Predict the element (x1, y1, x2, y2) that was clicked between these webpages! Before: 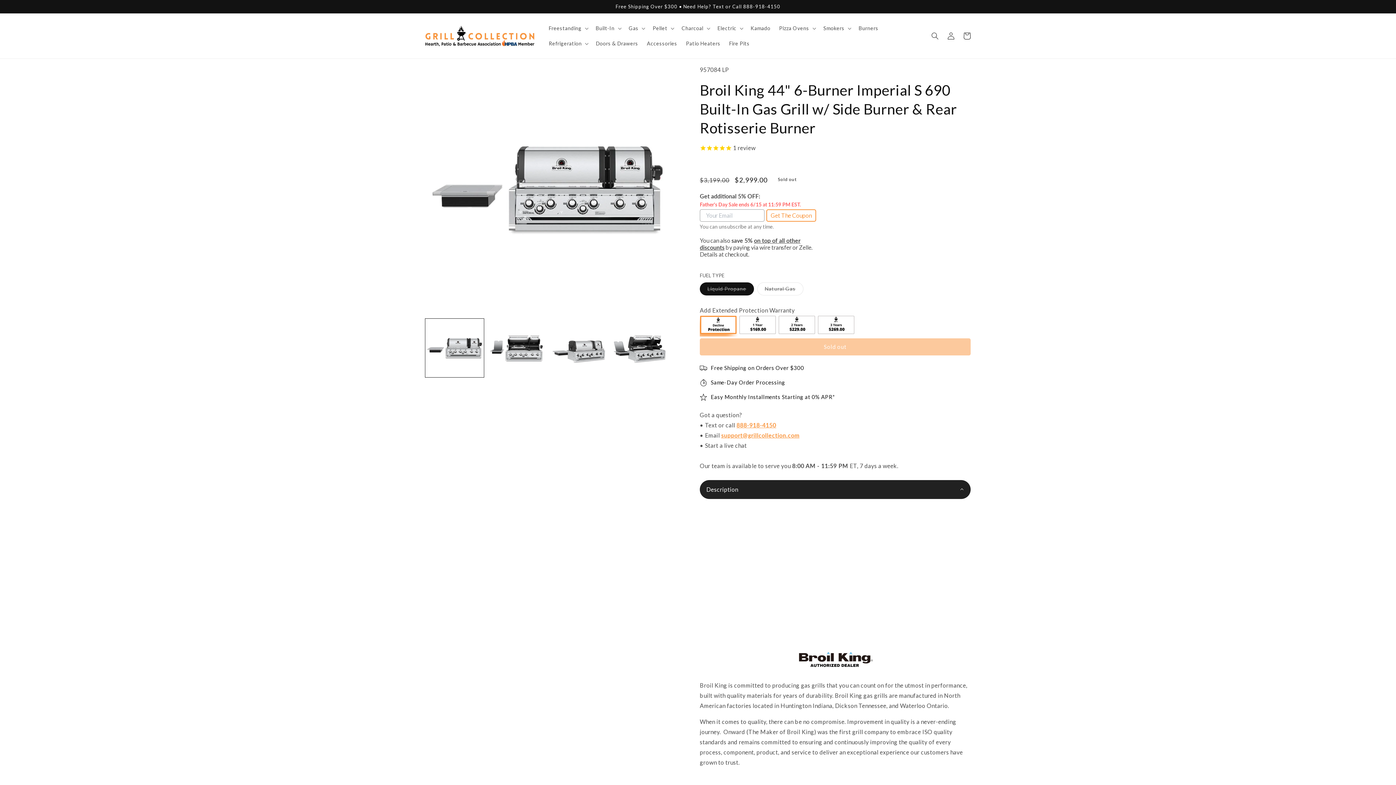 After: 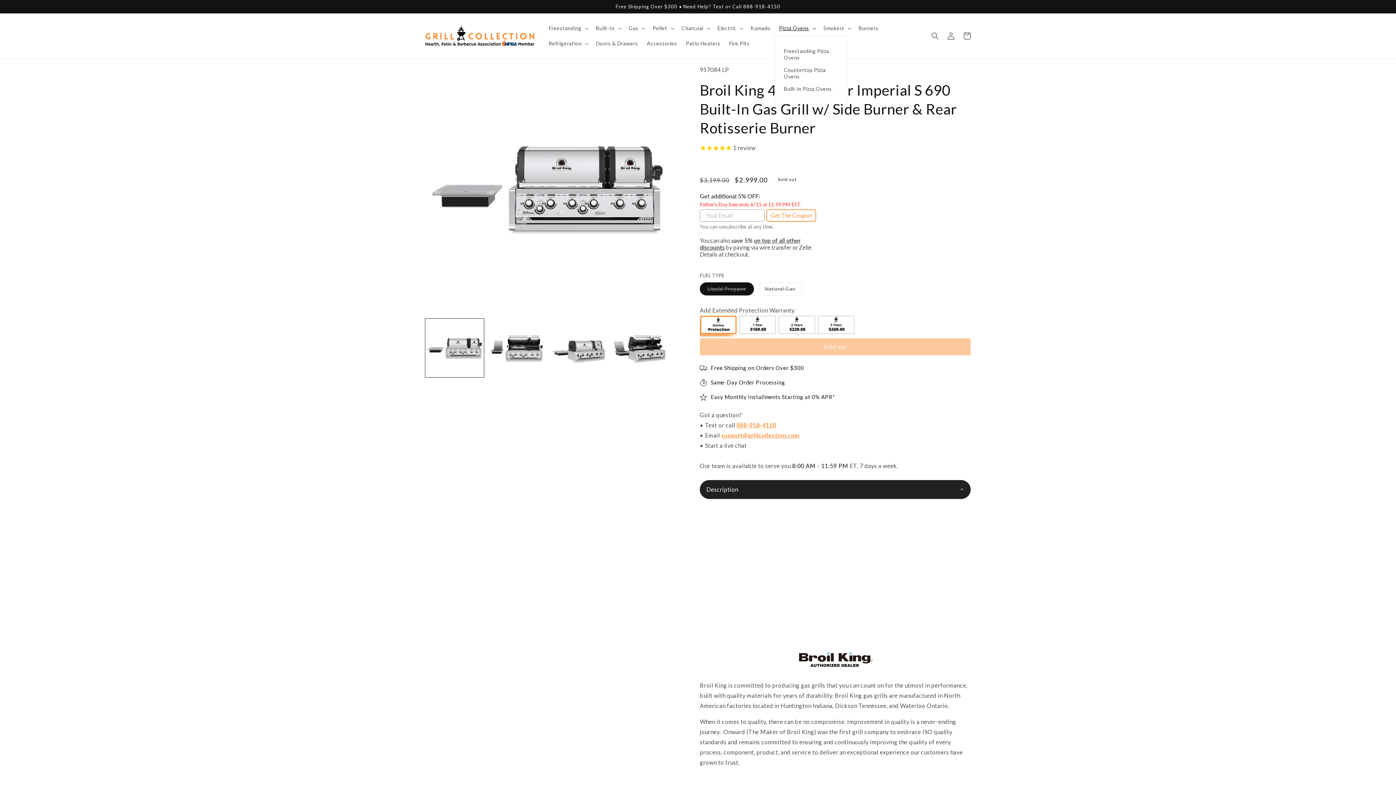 Action: bbox: (774, 20, 819, 36) label: Pizza Ovens